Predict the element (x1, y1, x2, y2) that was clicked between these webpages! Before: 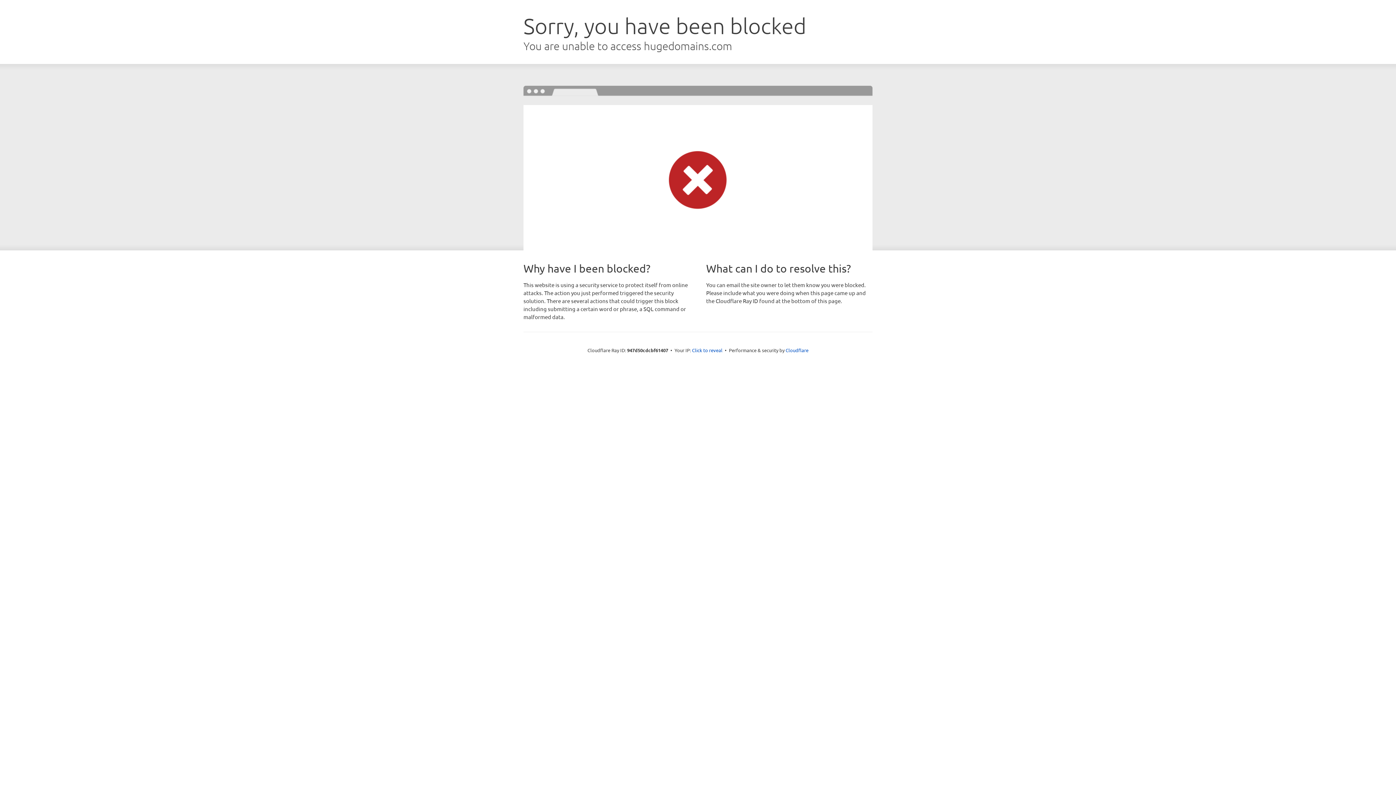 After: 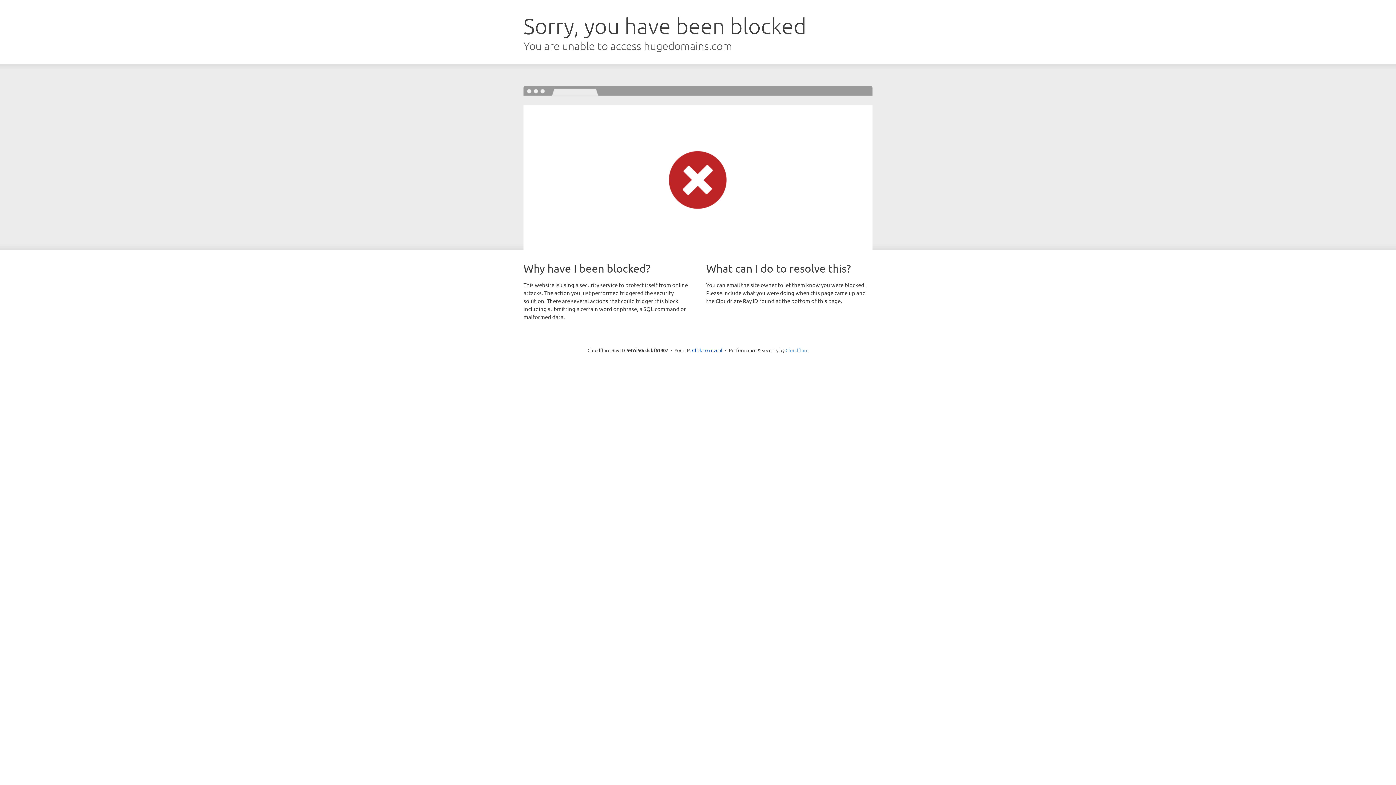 Action: label: Cloudflare bbox: (785, 347, 808, 353)